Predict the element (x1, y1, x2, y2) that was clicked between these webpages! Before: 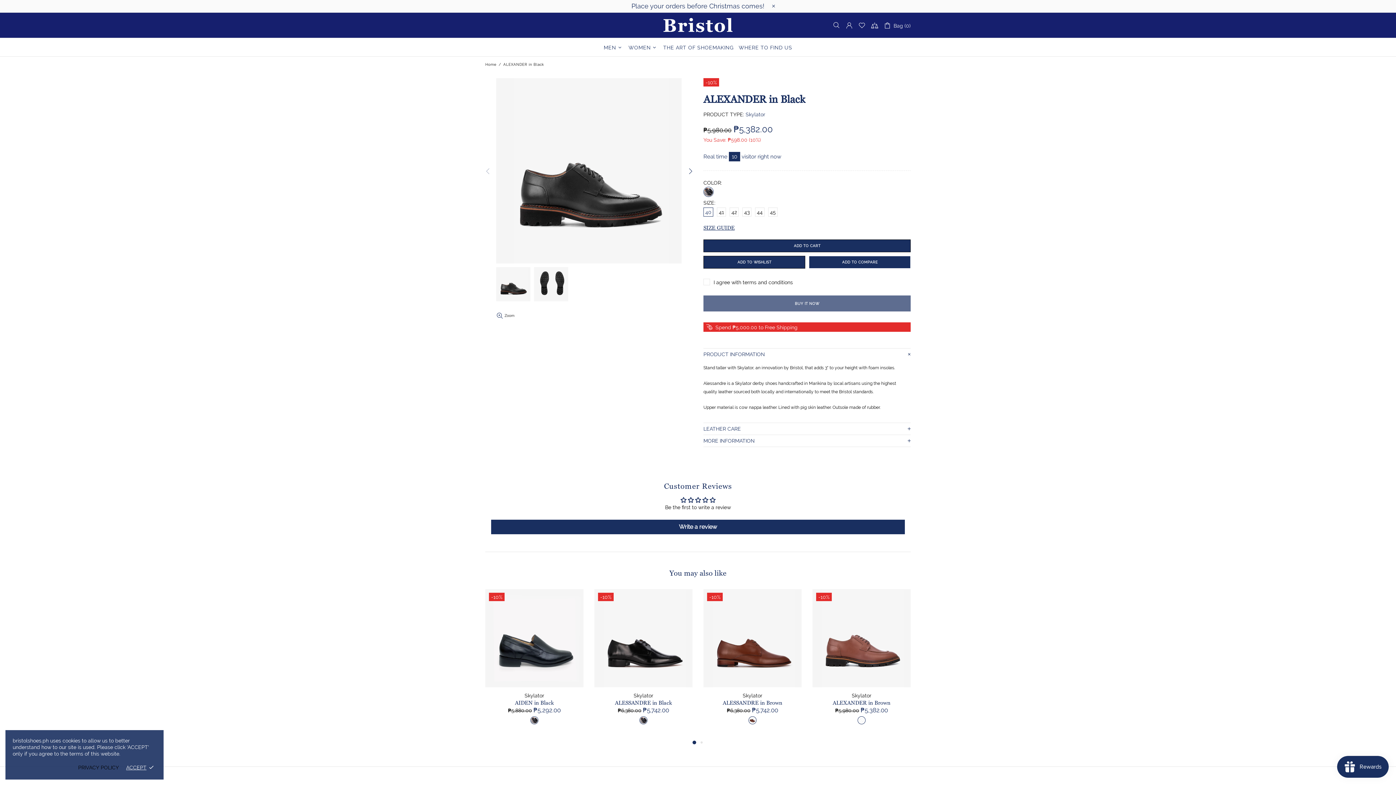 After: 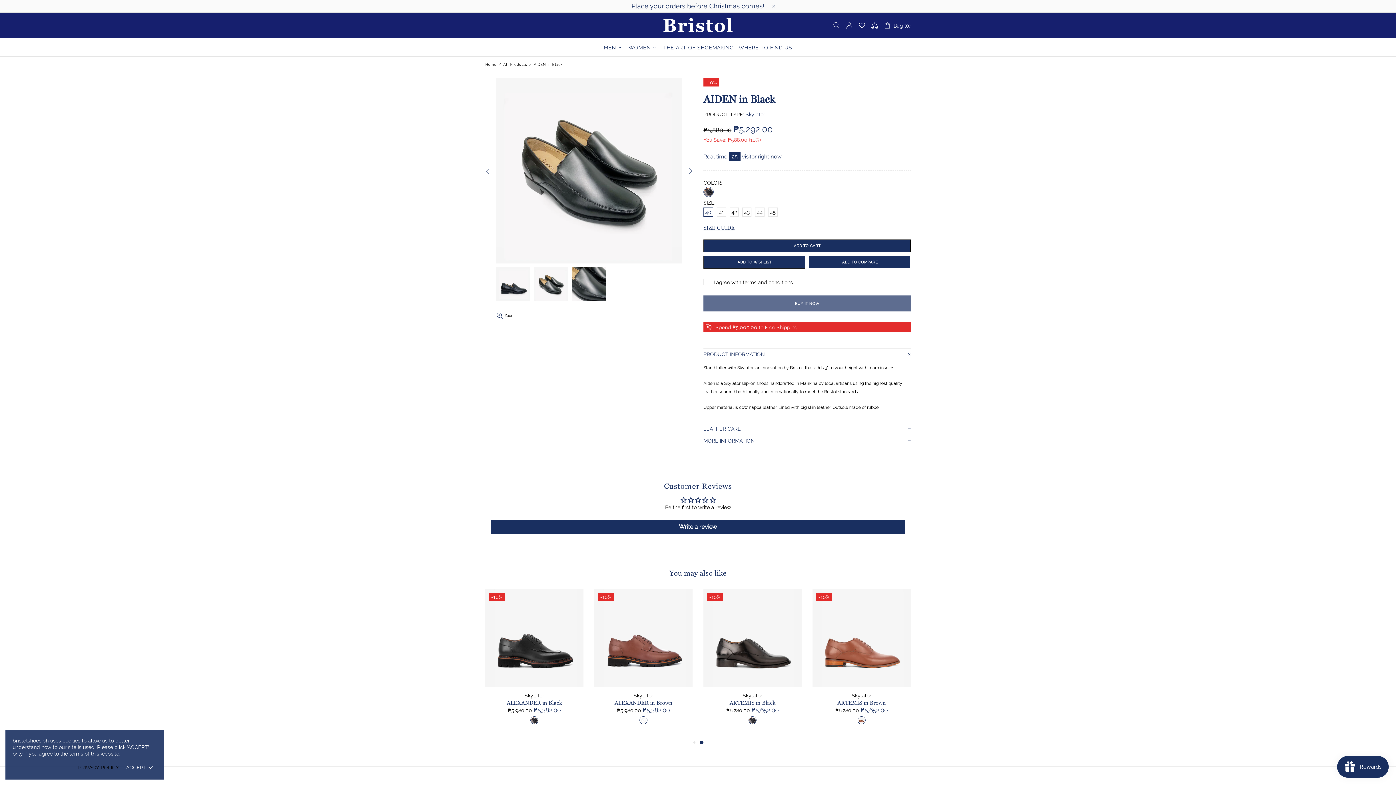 Action: bbox: (485, 576, 583, 674)